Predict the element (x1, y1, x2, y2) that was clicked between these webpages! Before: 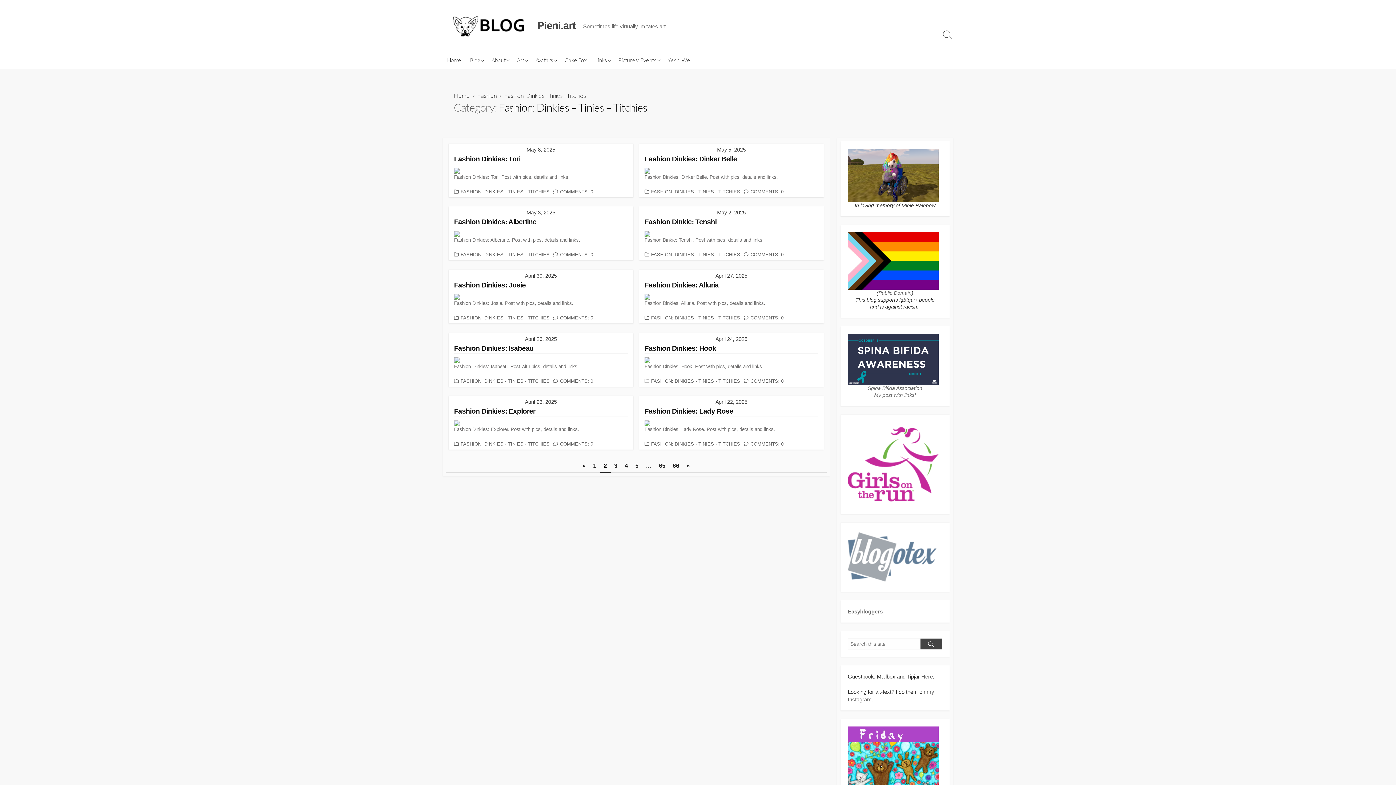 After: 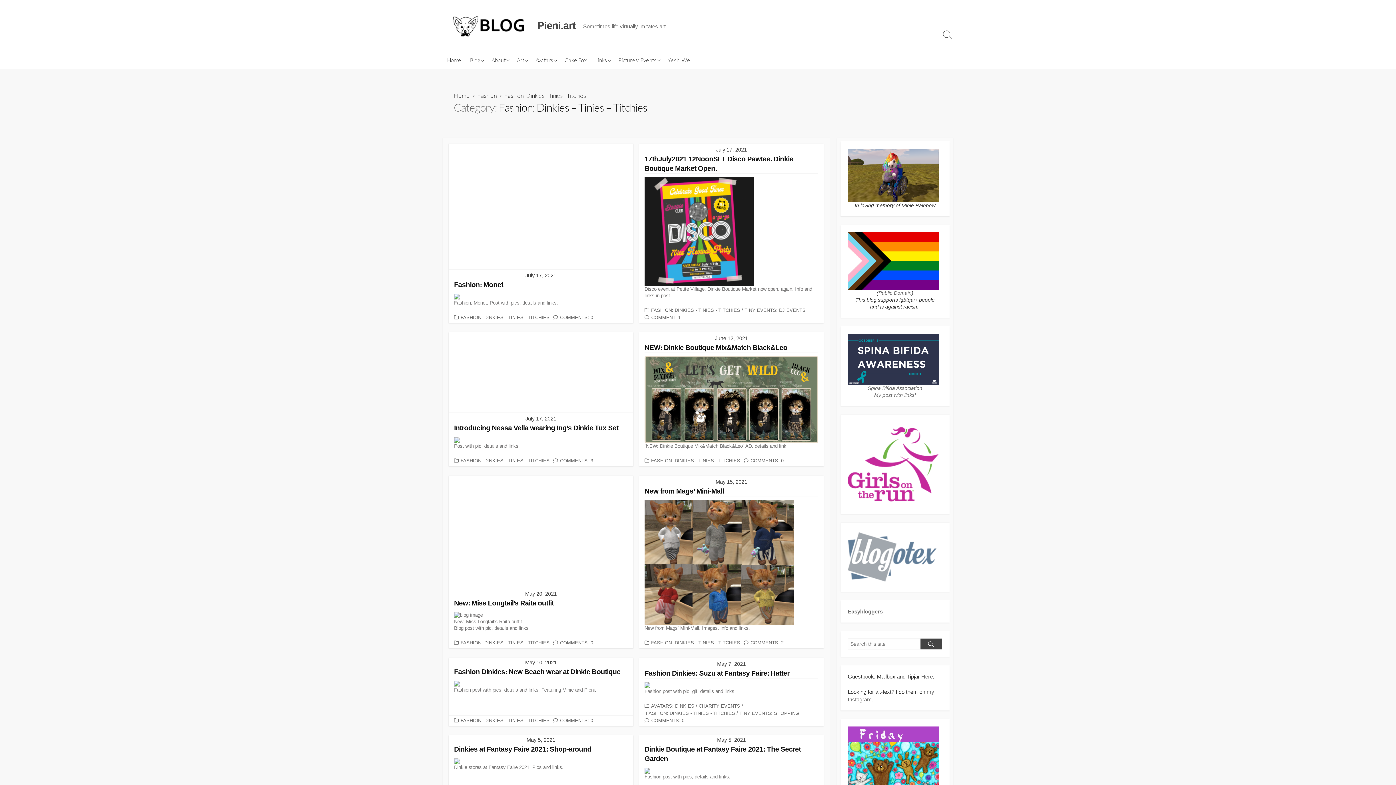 Action: label: 65 bbox: (655, 459, 669, 473)